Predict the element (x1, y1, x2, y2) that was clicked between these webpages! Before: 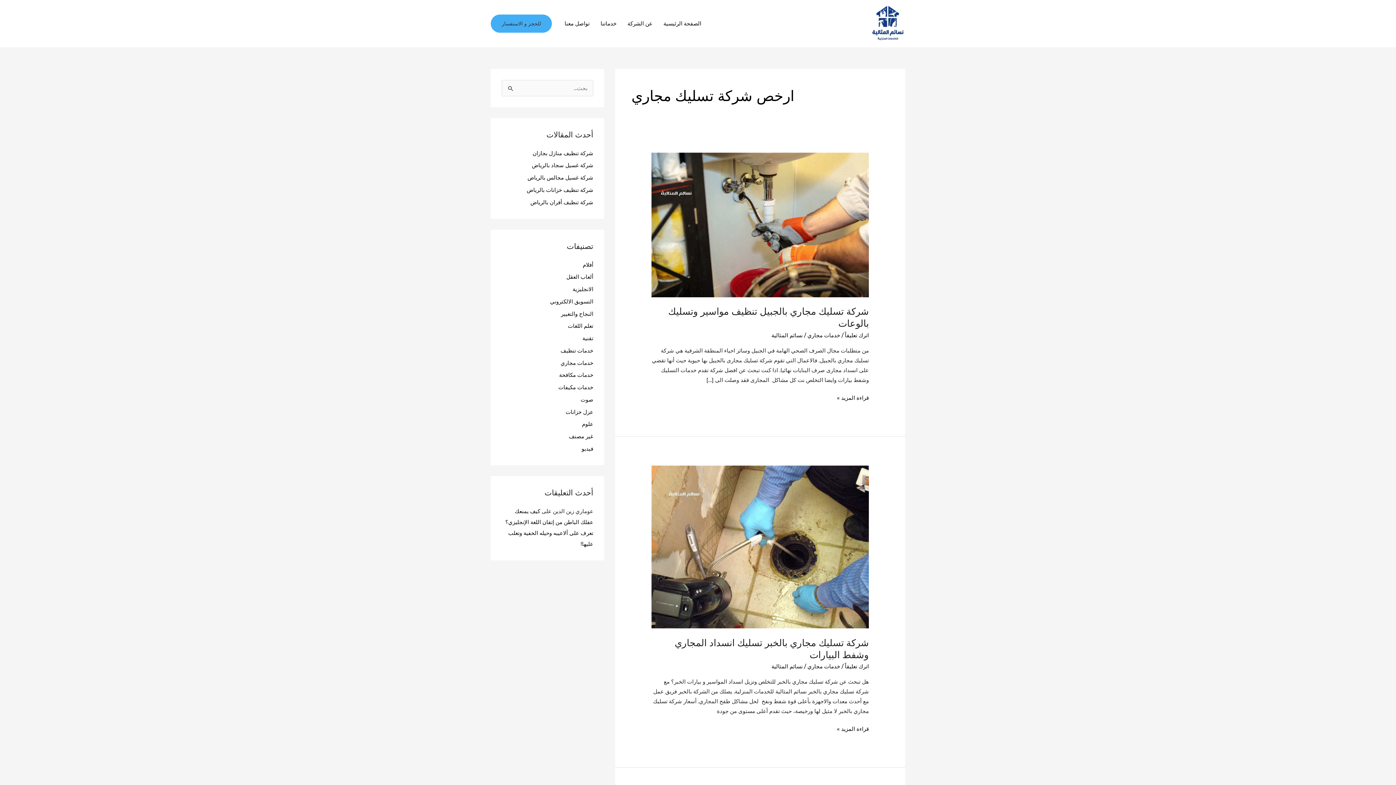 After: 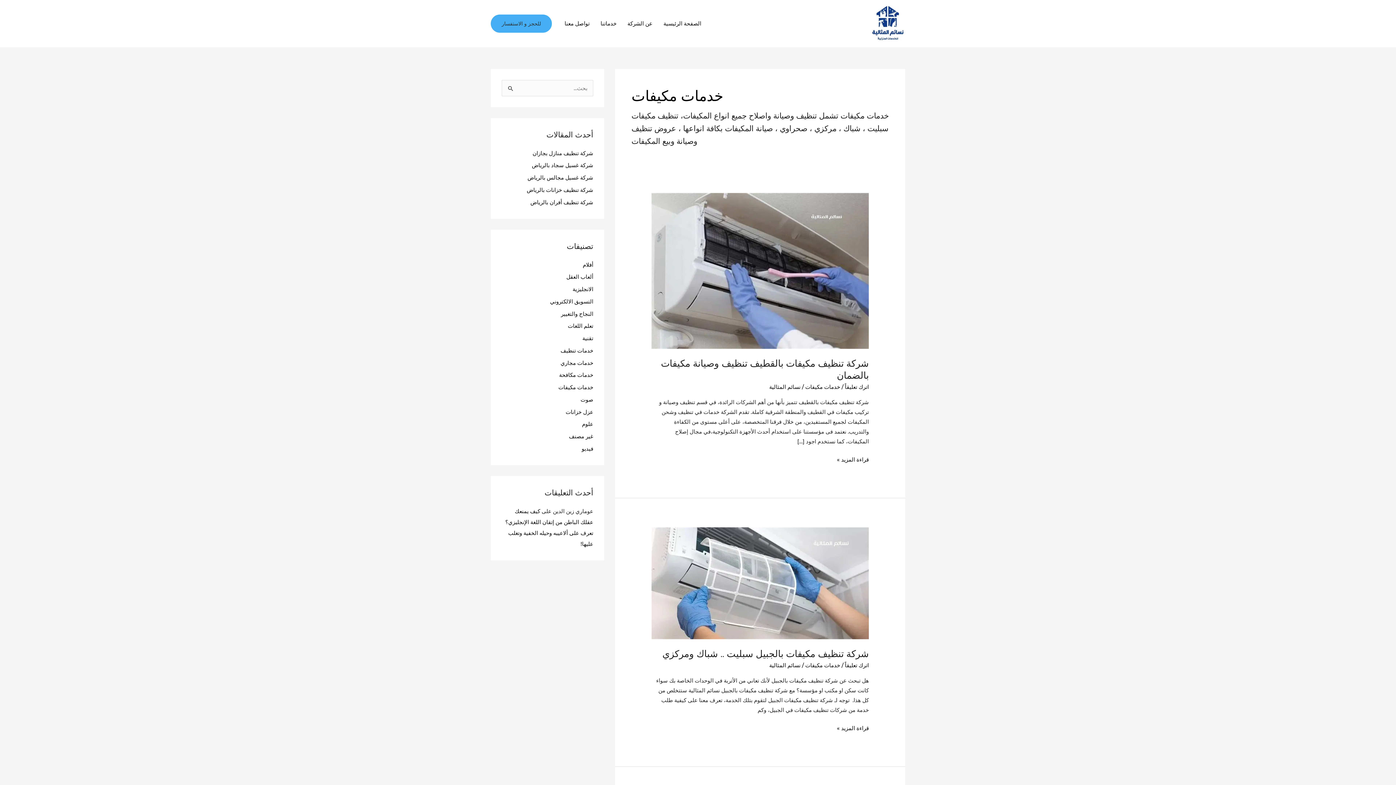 Action: label: خدمات مكيفات bbox: (558, 384, 593, 390)